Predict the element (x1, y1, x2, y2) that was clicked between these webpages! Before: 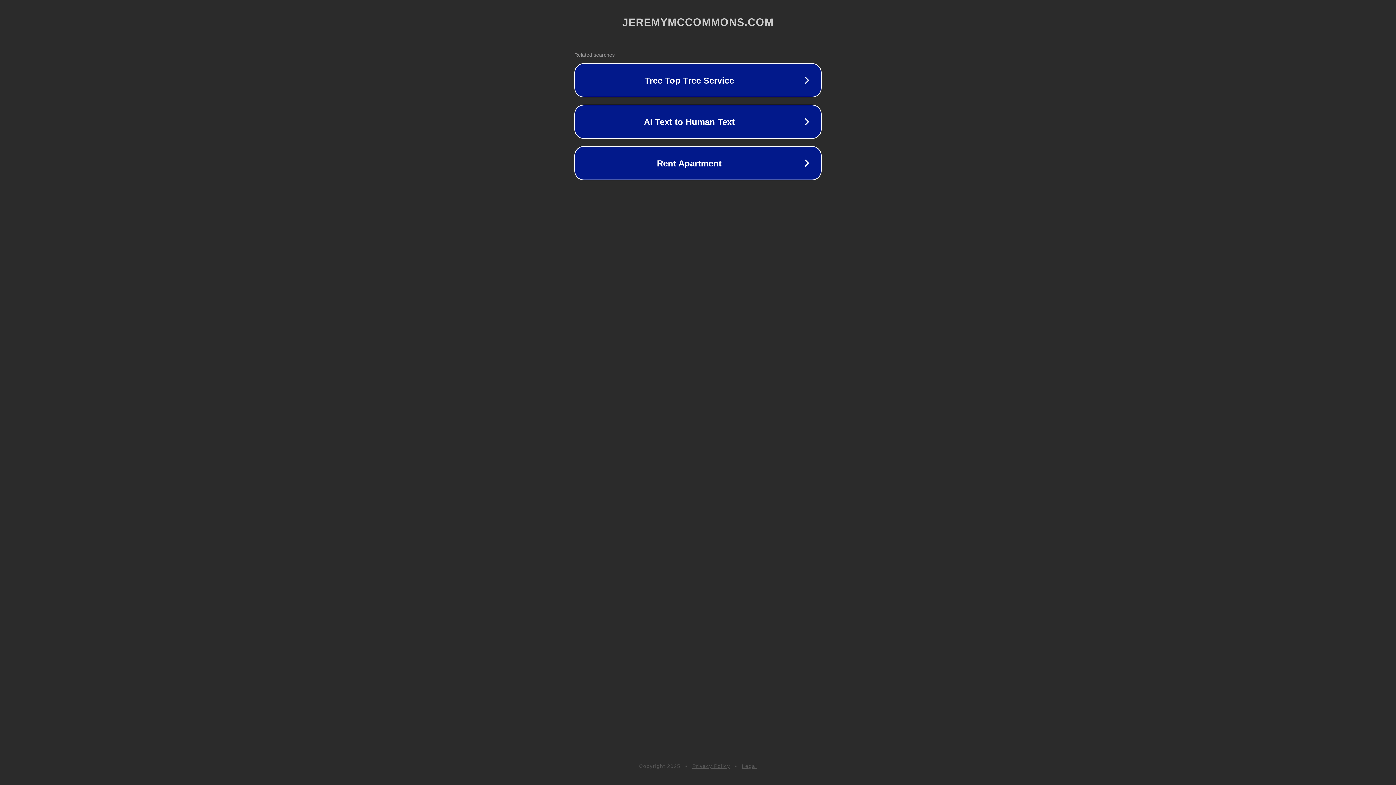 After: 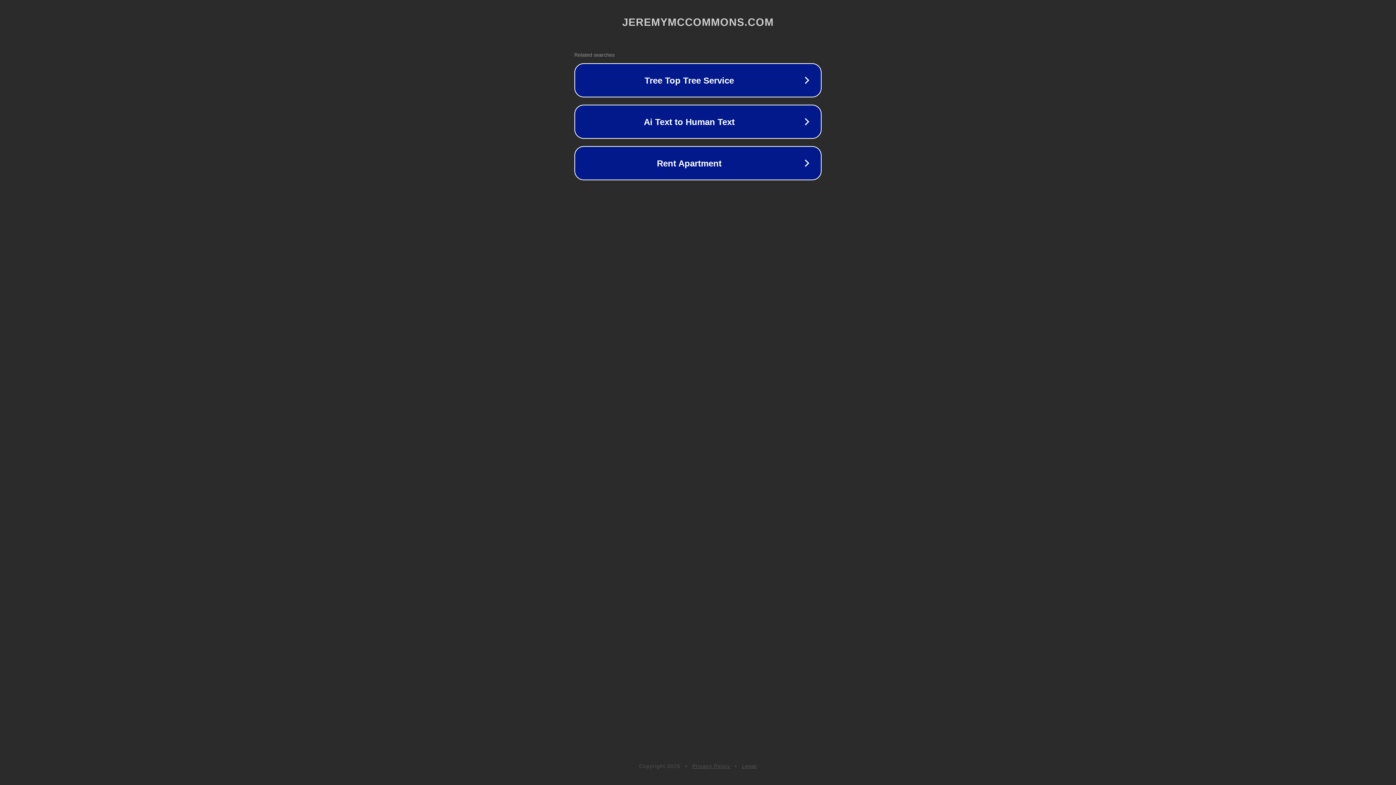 Action: bbox: (692, 763, 730, 769) label: Privacy Policy